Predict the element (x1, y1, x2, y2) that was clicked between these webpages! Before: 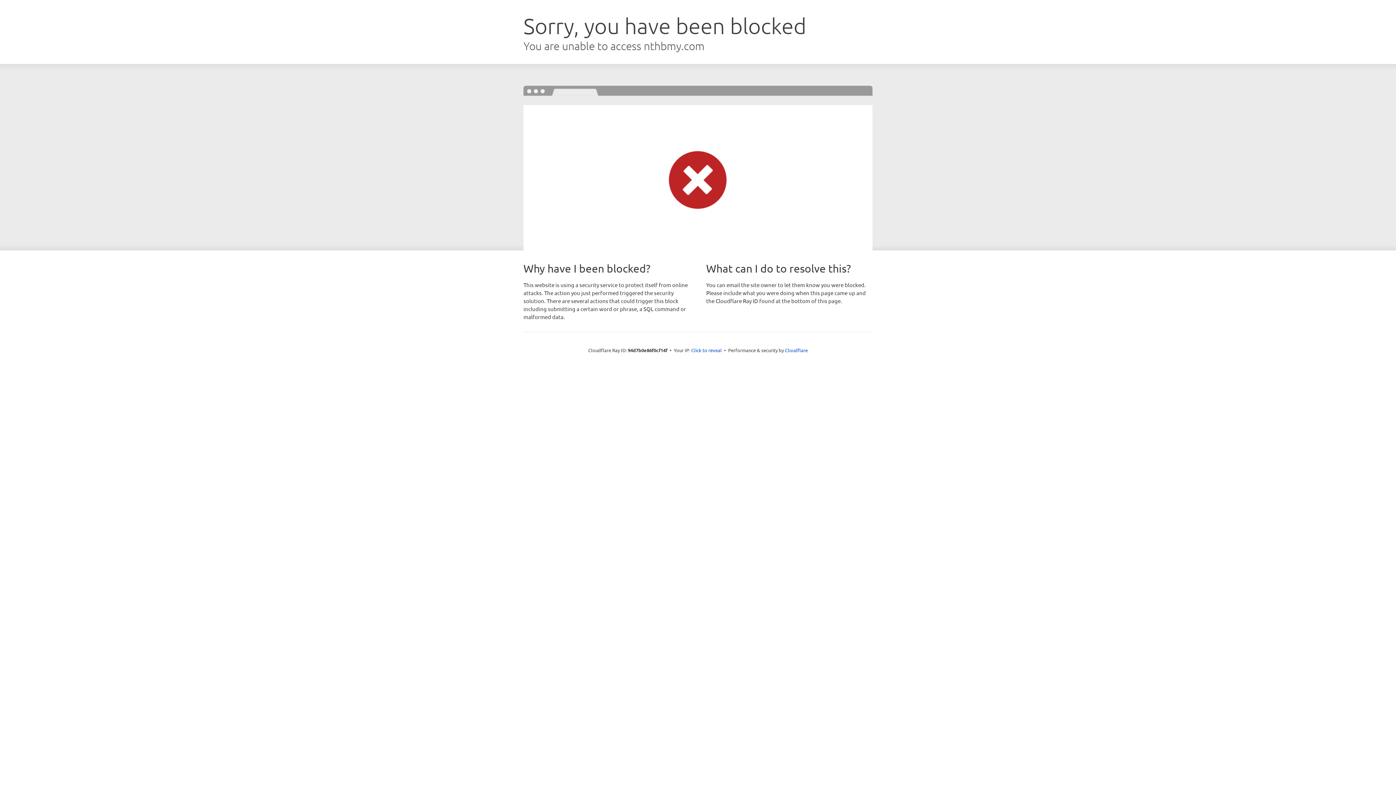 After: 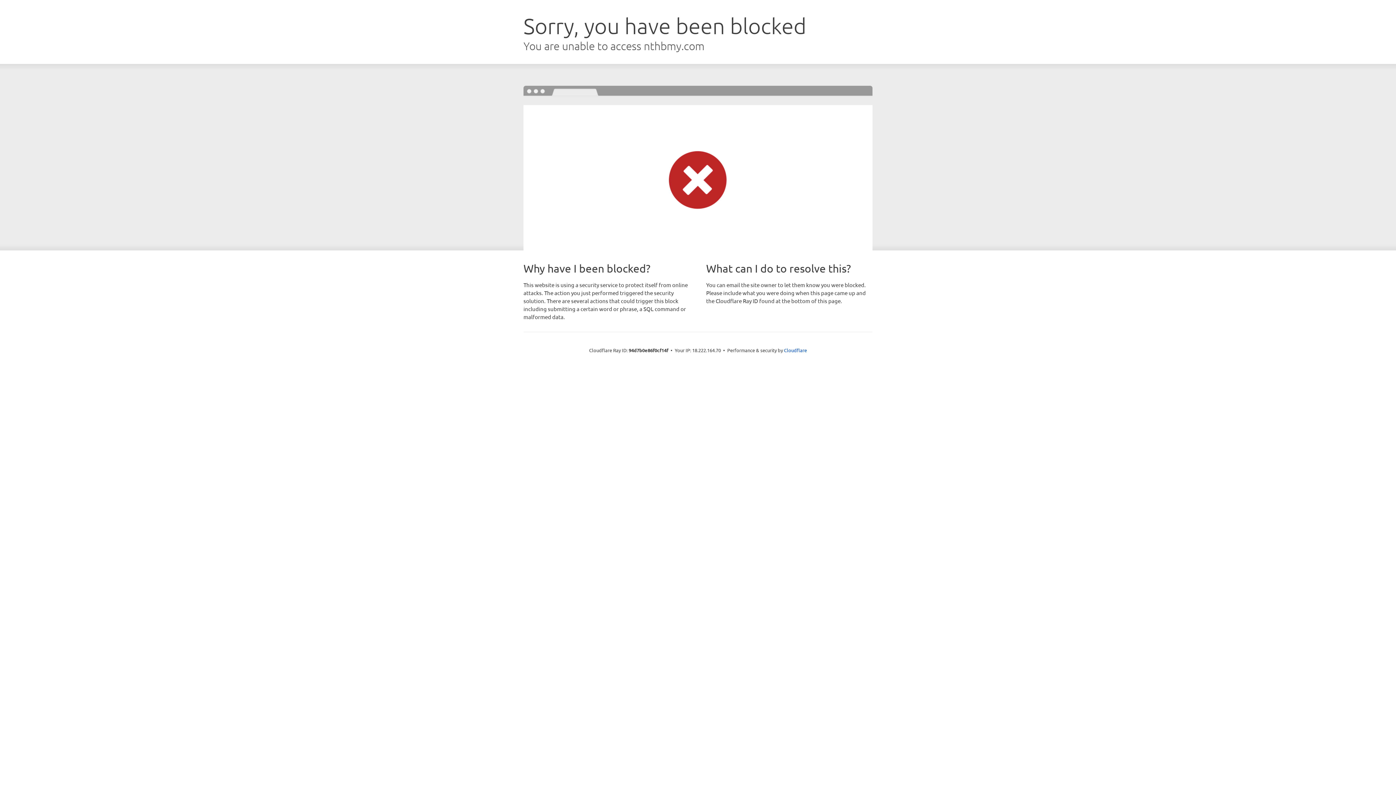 Action: bbox: (691, 346, 722, 353) label: Click to reveal